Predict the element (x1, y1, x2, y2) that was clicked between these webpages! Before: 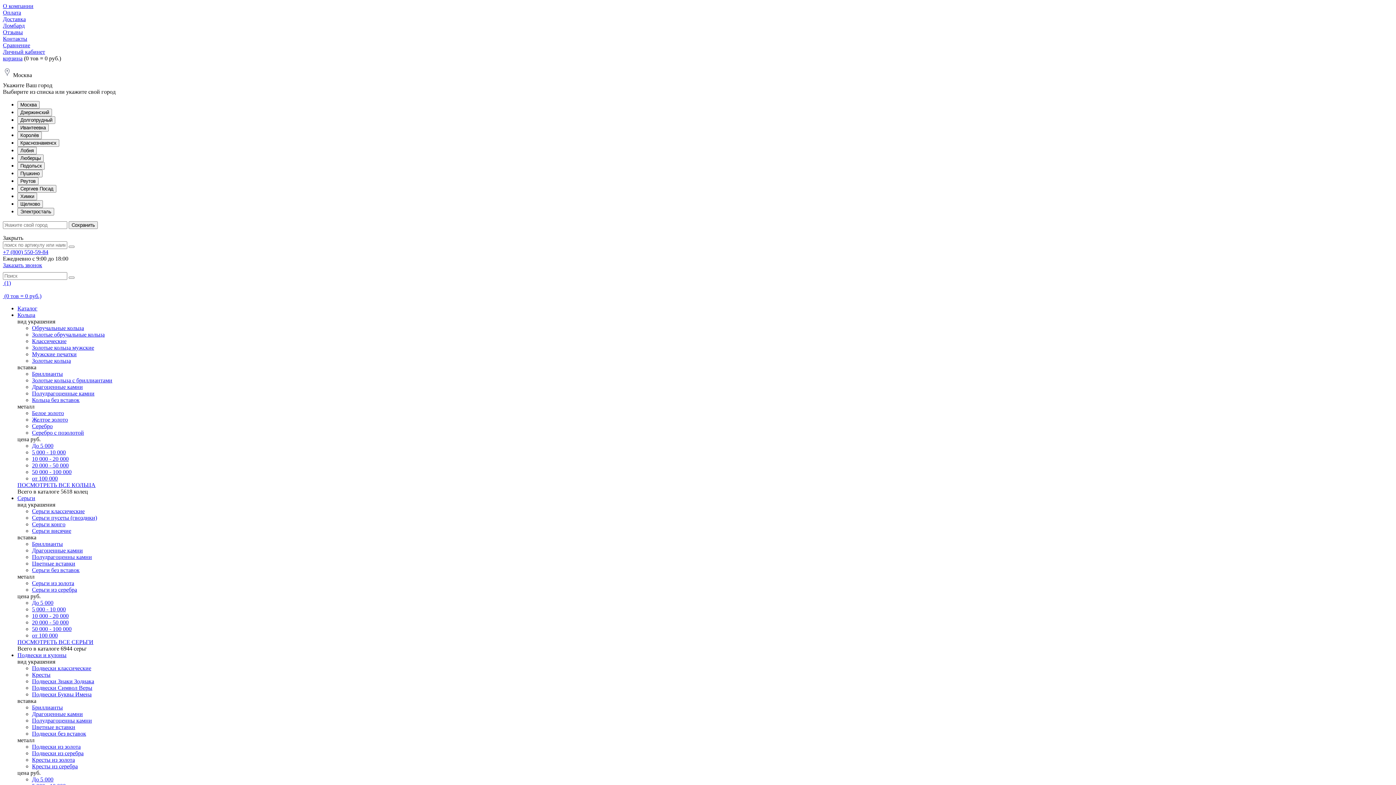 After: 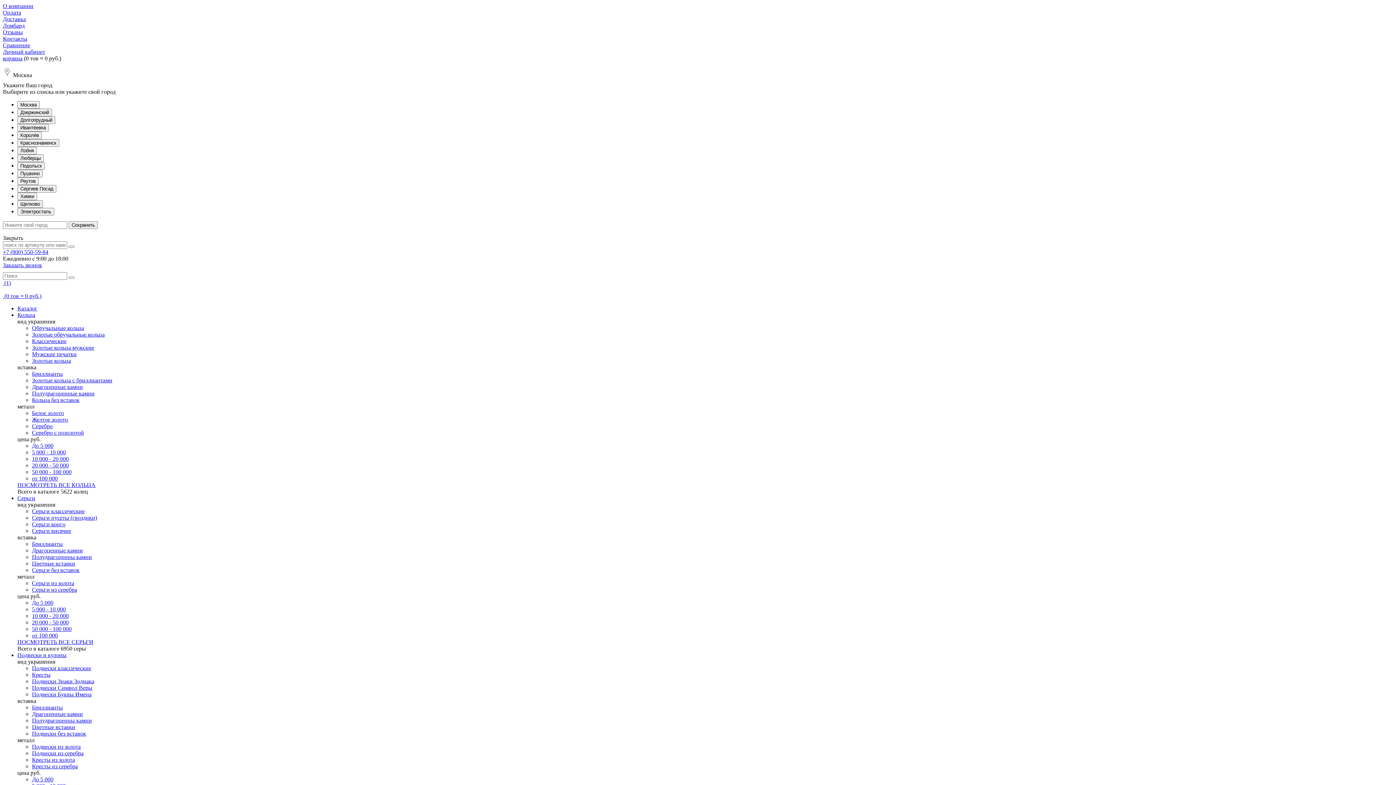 Action: bbox: (32, 357, 70, 364) label: Золотые кольца